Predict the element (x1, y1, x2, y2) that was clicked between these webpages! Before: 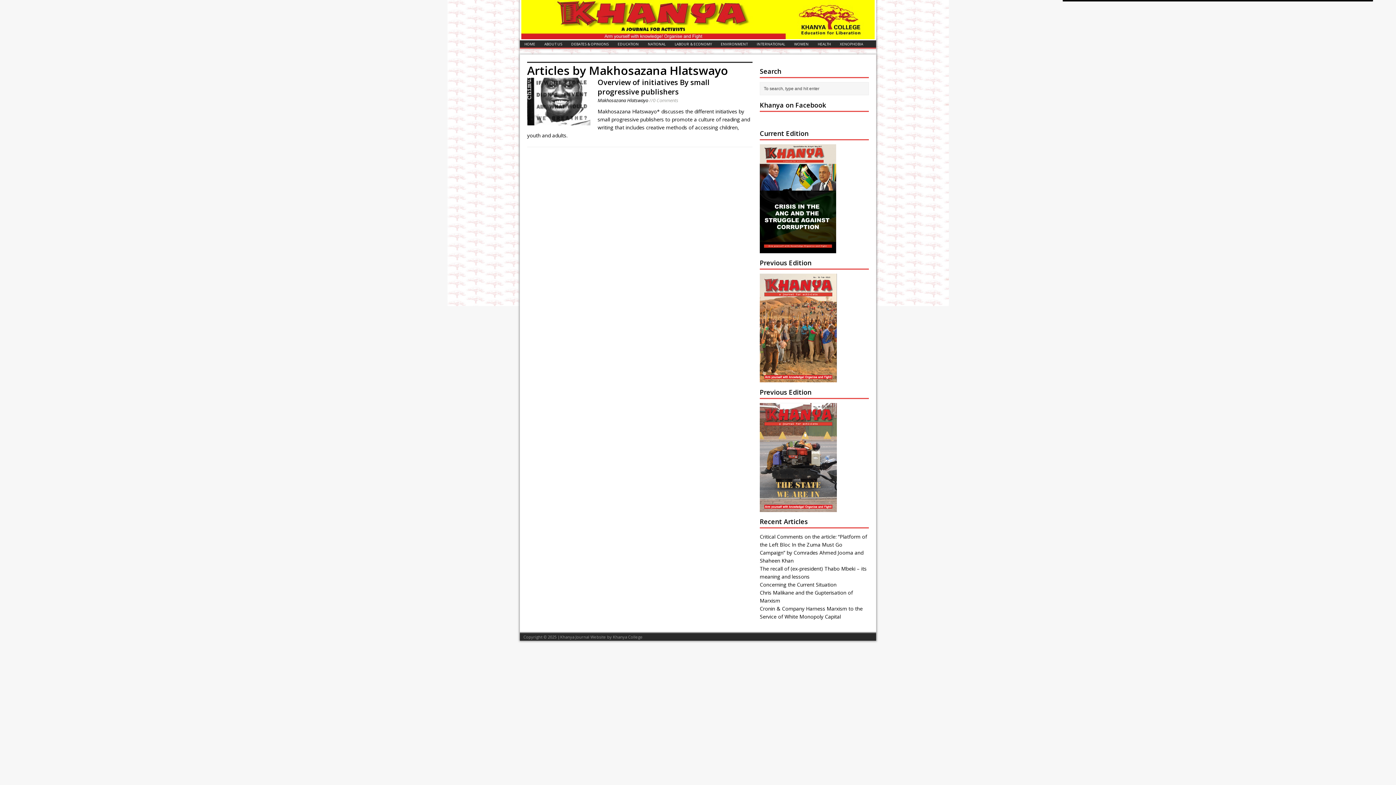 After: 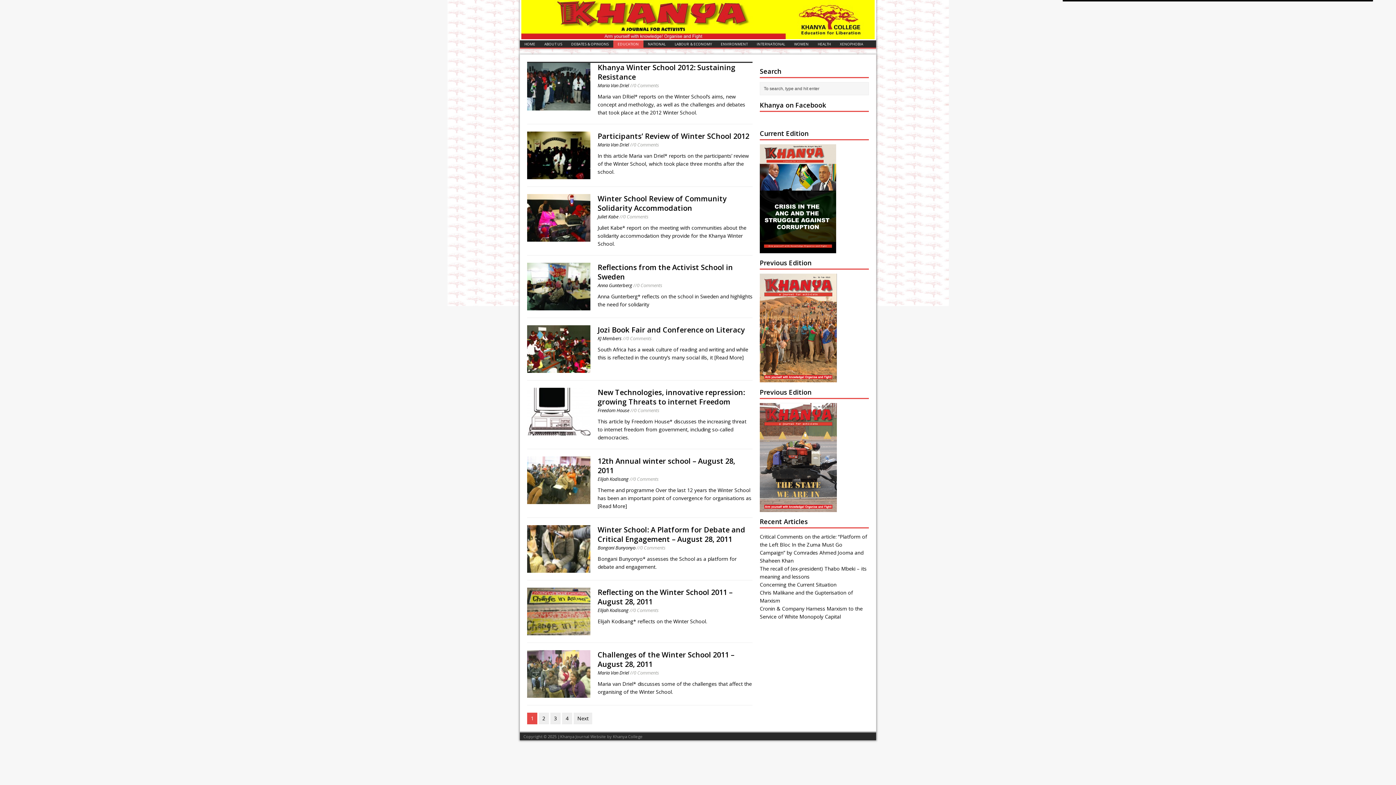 Action: label: EDUCATION bbox: (613, 40, 643, 47)